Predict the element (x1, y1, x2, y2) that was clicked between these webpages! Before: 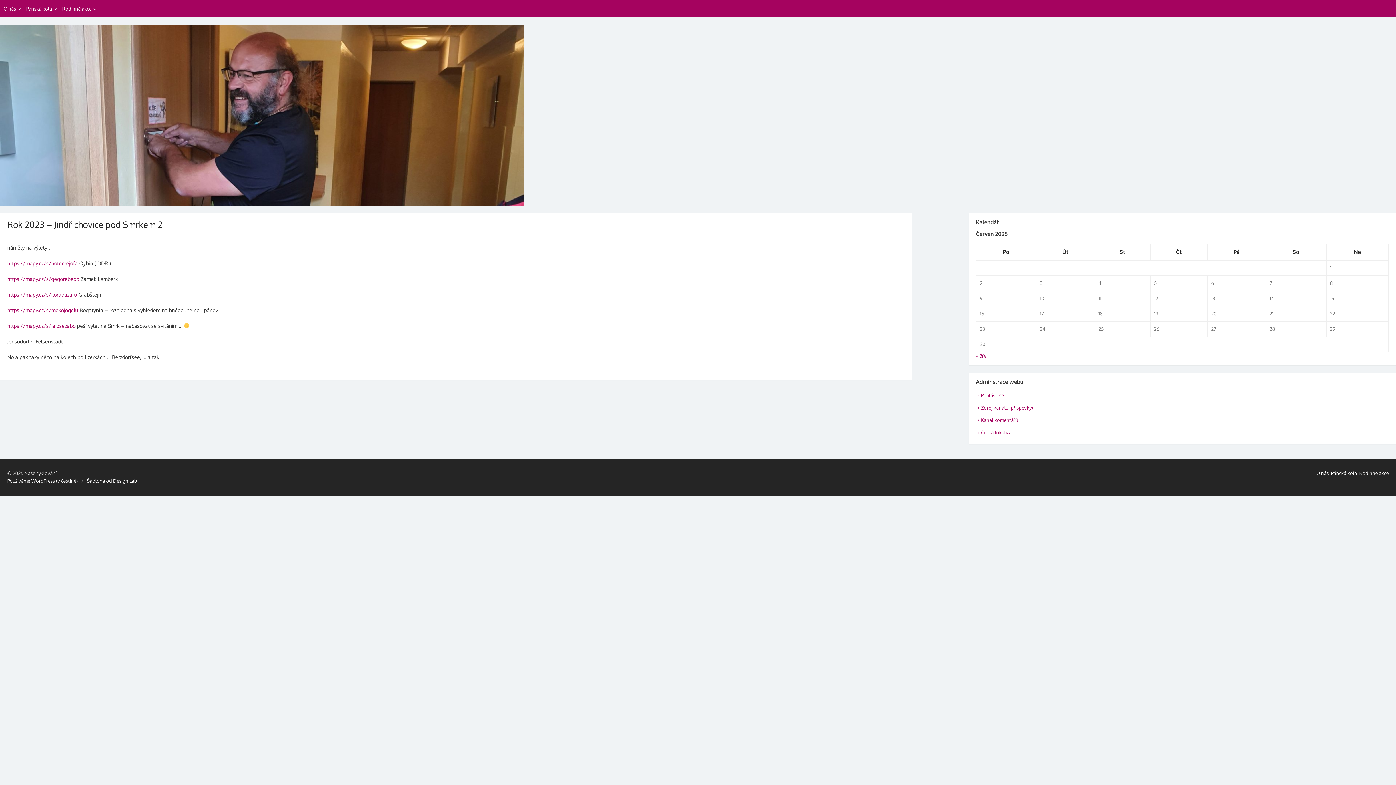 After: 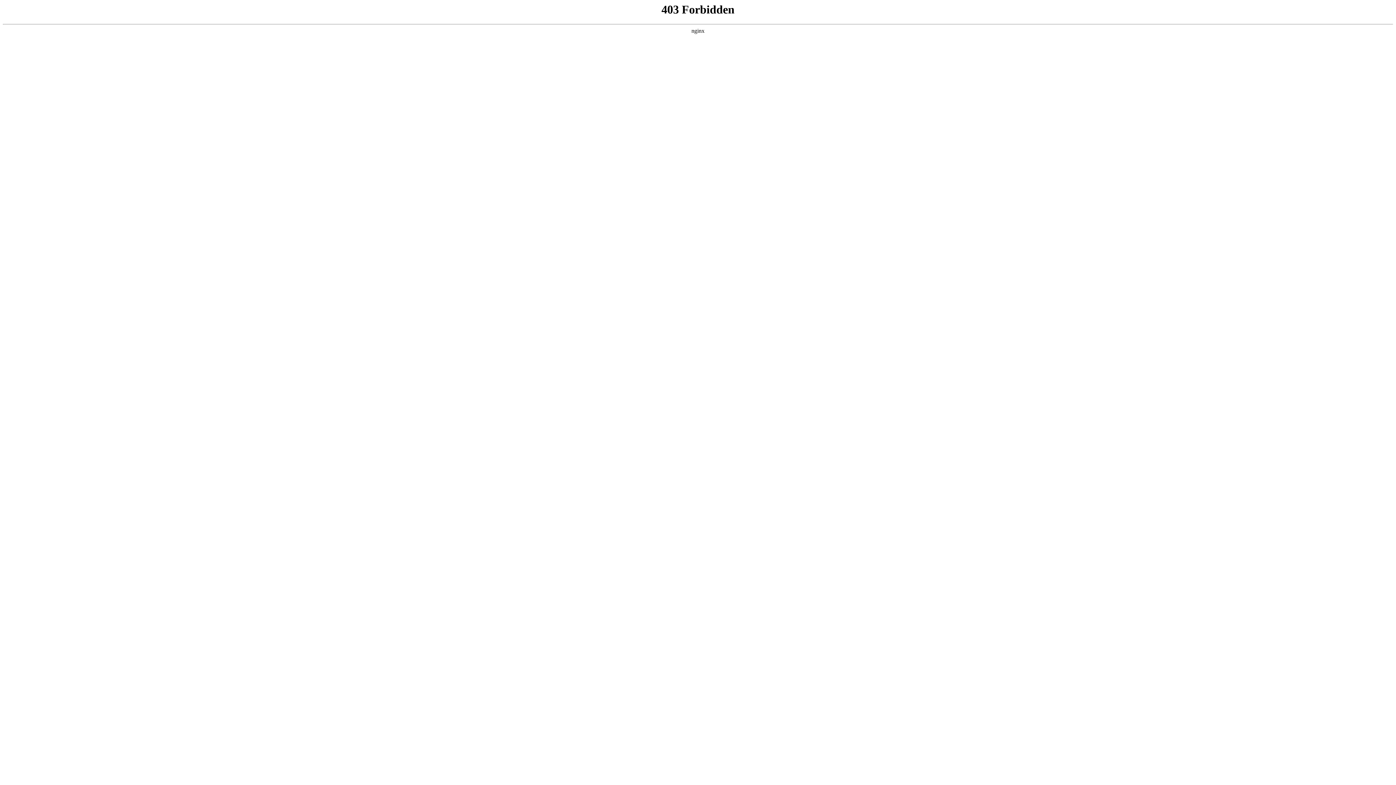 Action: label: Používáme WordPress (v češtině) bbox: (7, 478, 77, 484)